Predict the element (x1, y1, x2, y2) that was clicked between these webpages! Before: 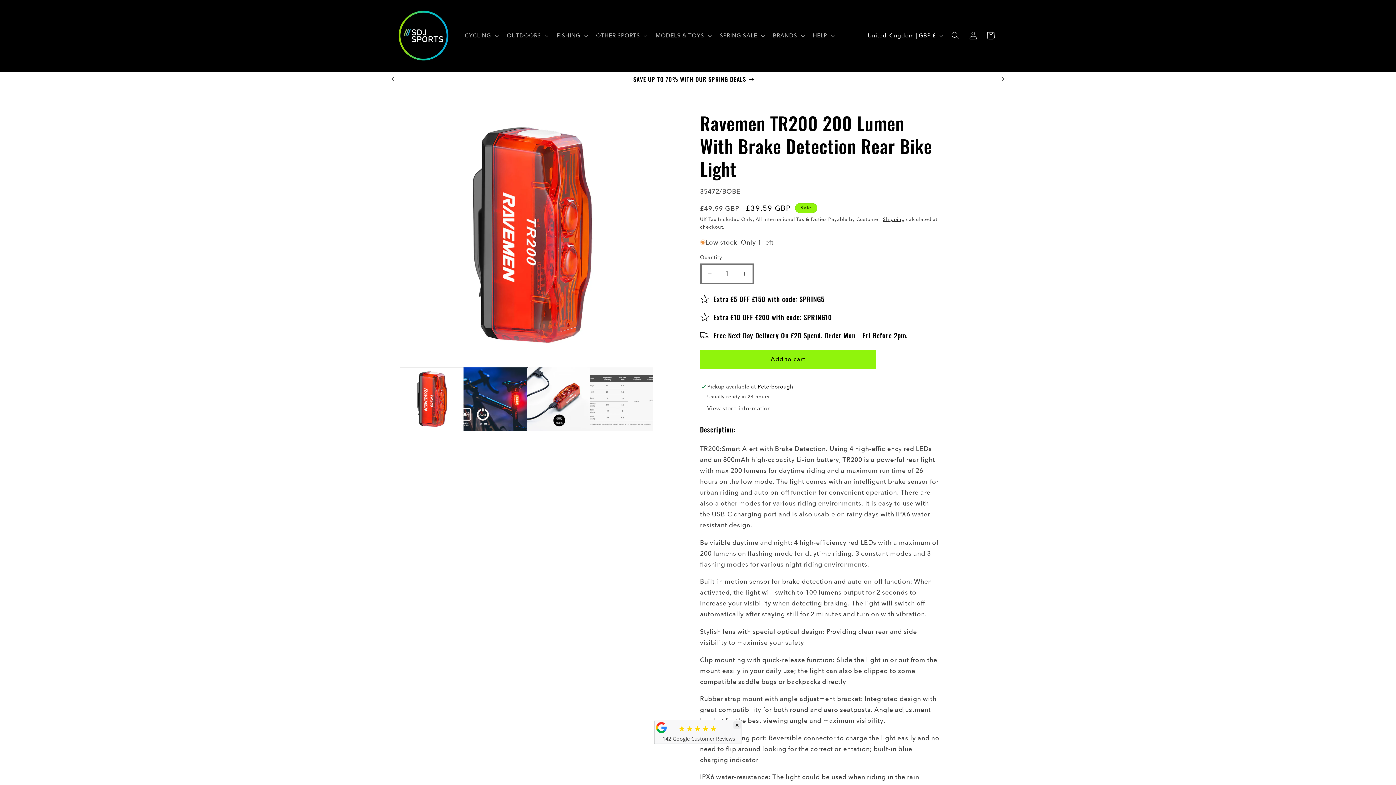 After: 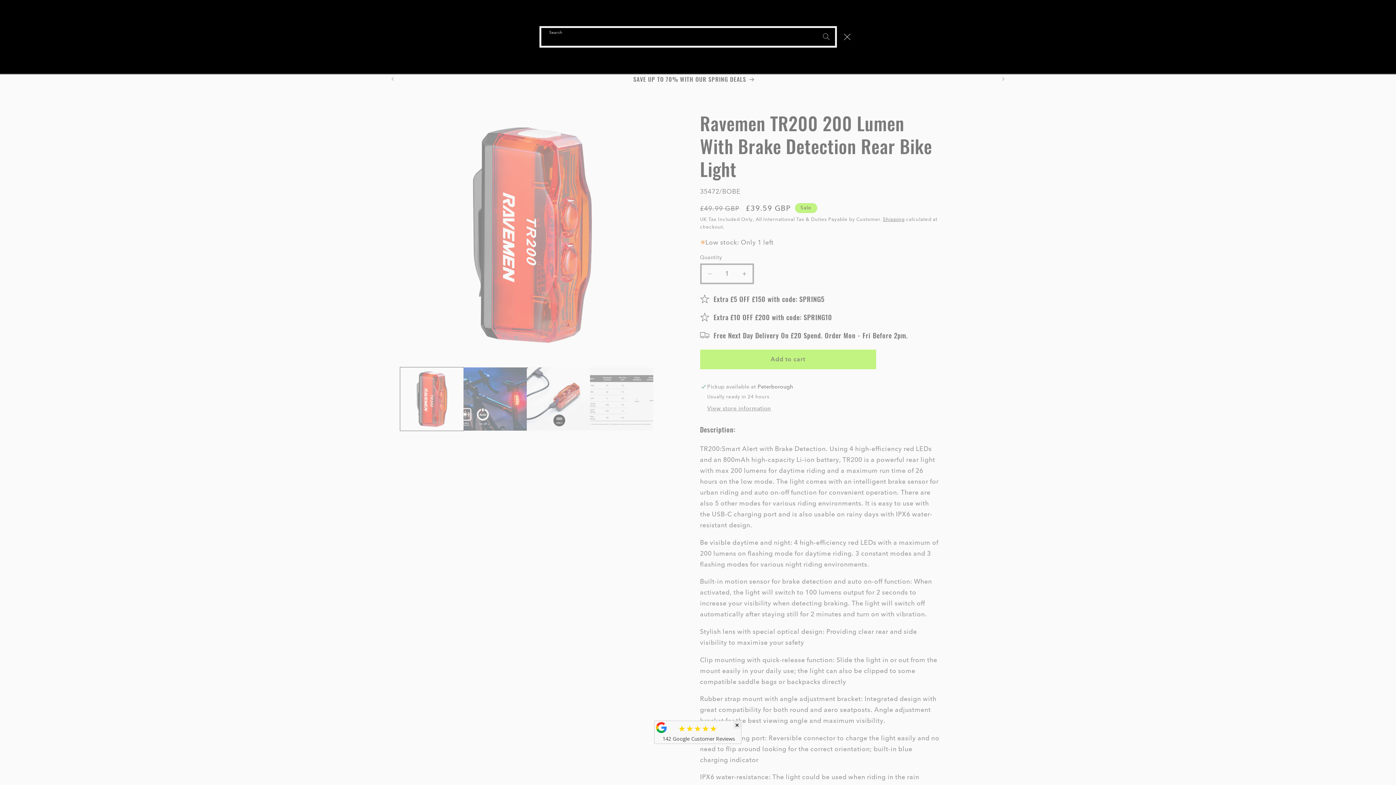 Action: label: Search bbox: (946, 26, 964, 44)